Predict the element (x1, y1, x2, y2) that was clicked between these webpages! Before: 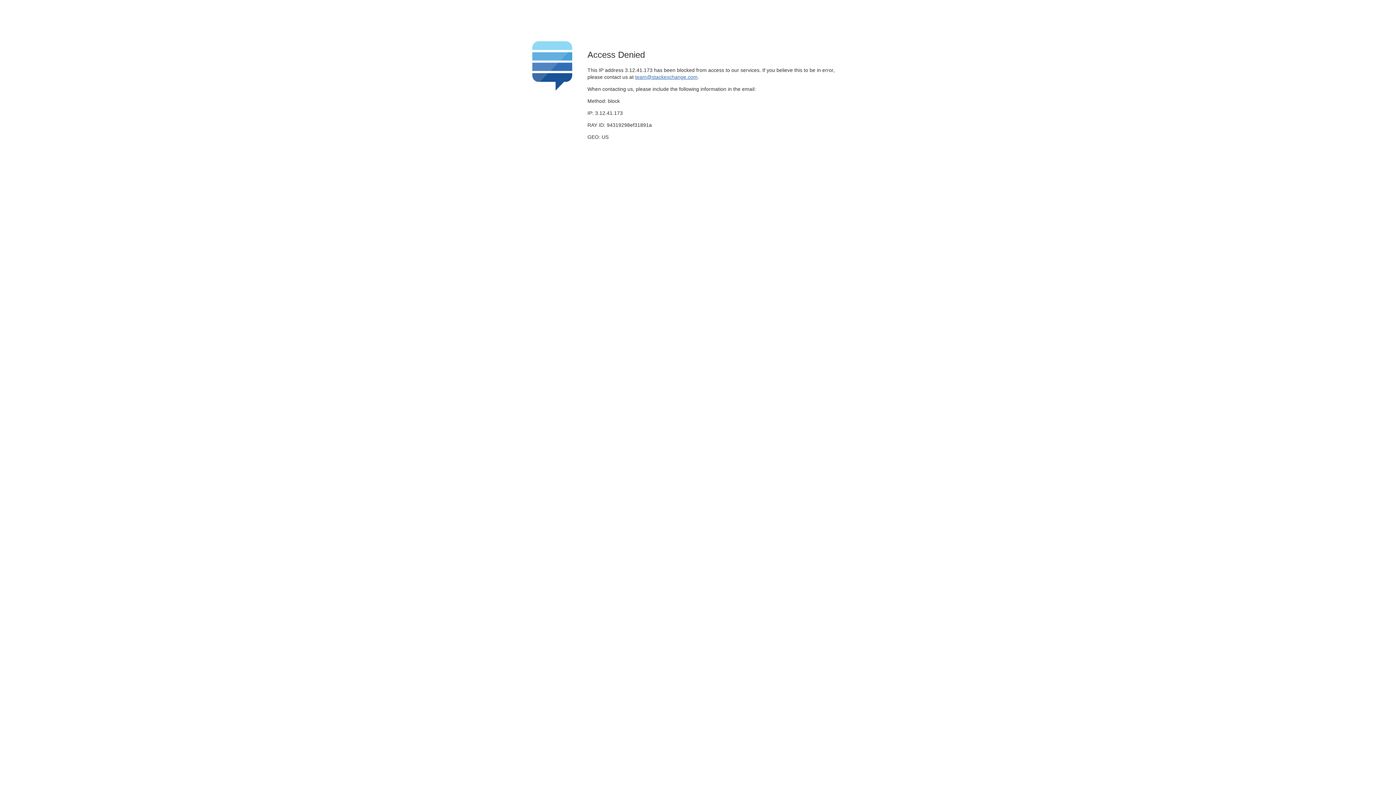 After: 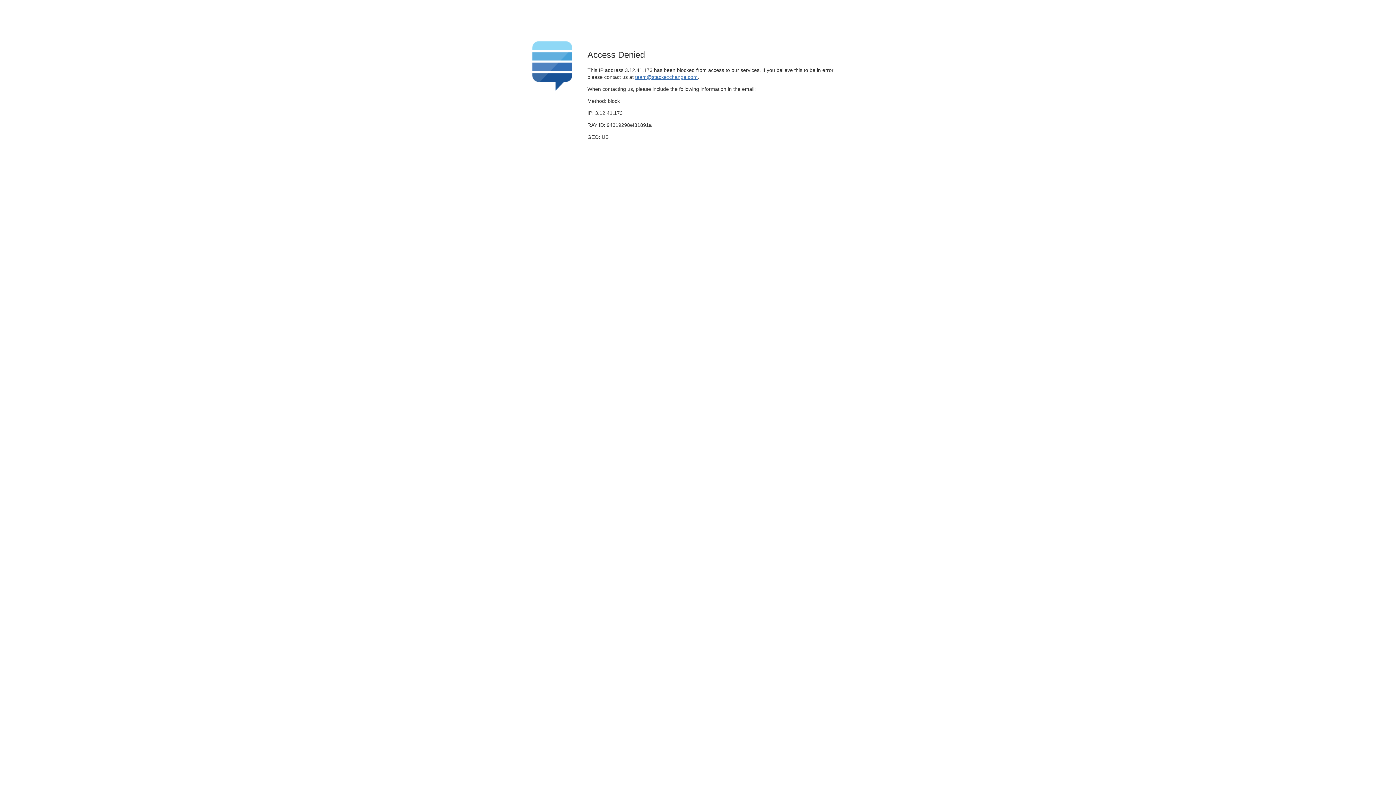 Action: label: team@stackexchange.com bbox: (635, 74, 697, 79)